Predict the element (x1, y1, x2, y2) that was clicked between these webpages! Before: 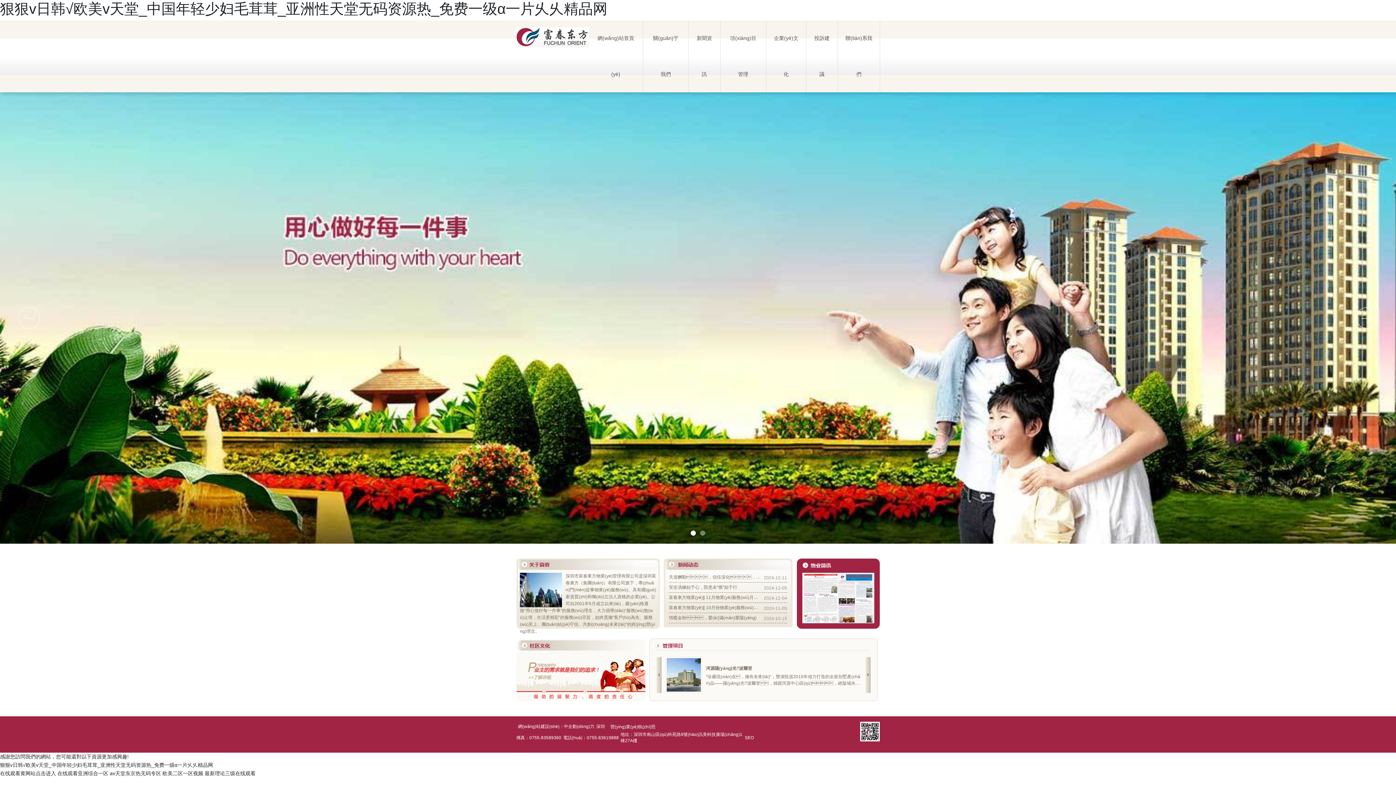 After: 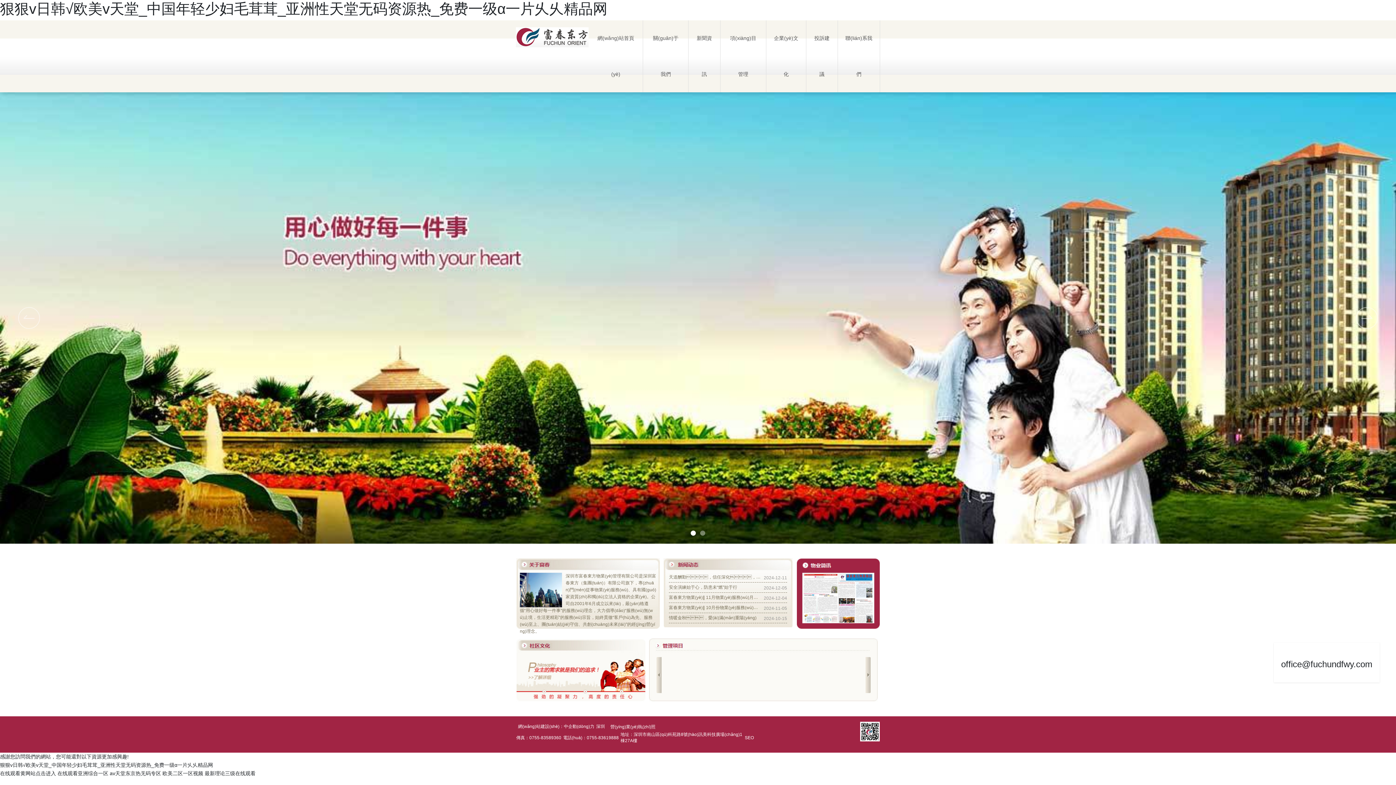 Action: label: E-mail bbox: (1380, 642, 1396, 659)